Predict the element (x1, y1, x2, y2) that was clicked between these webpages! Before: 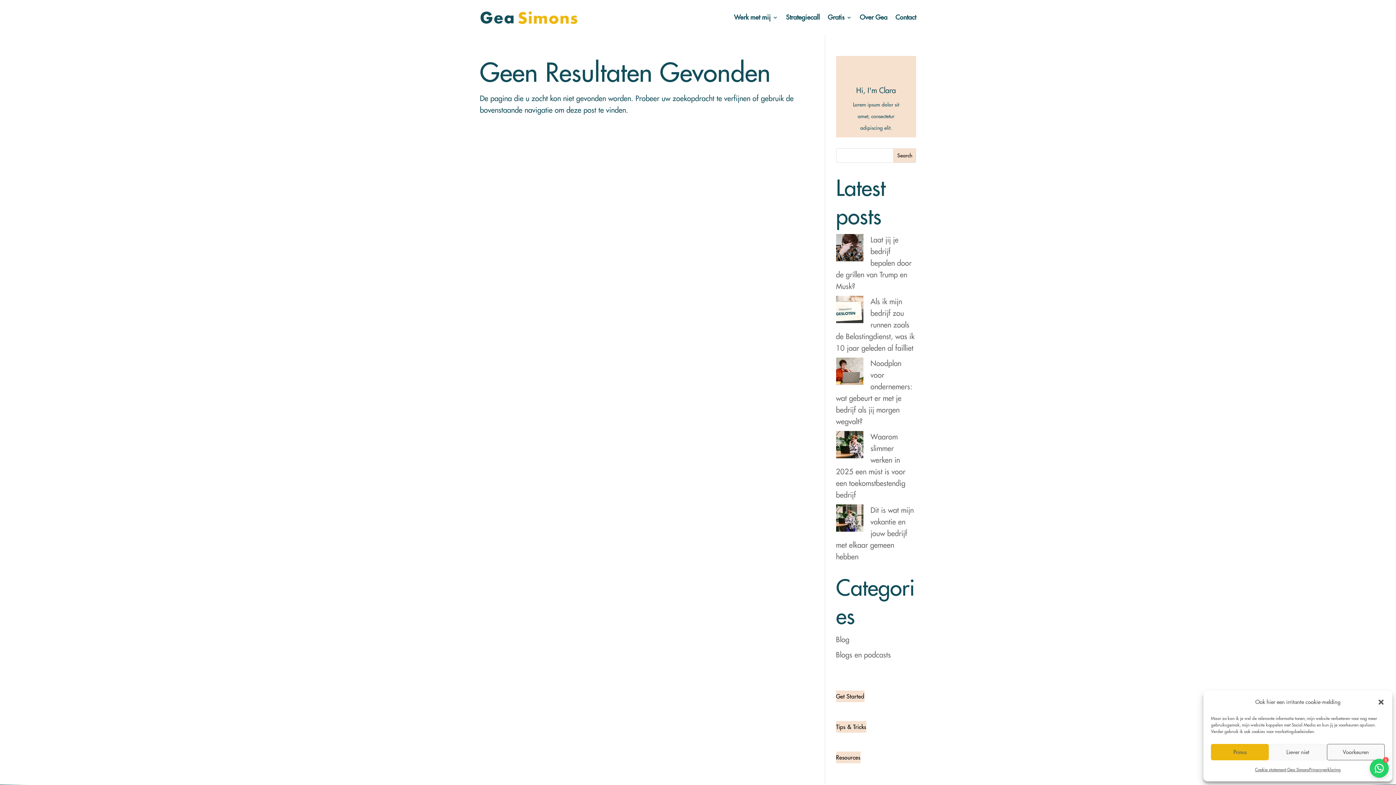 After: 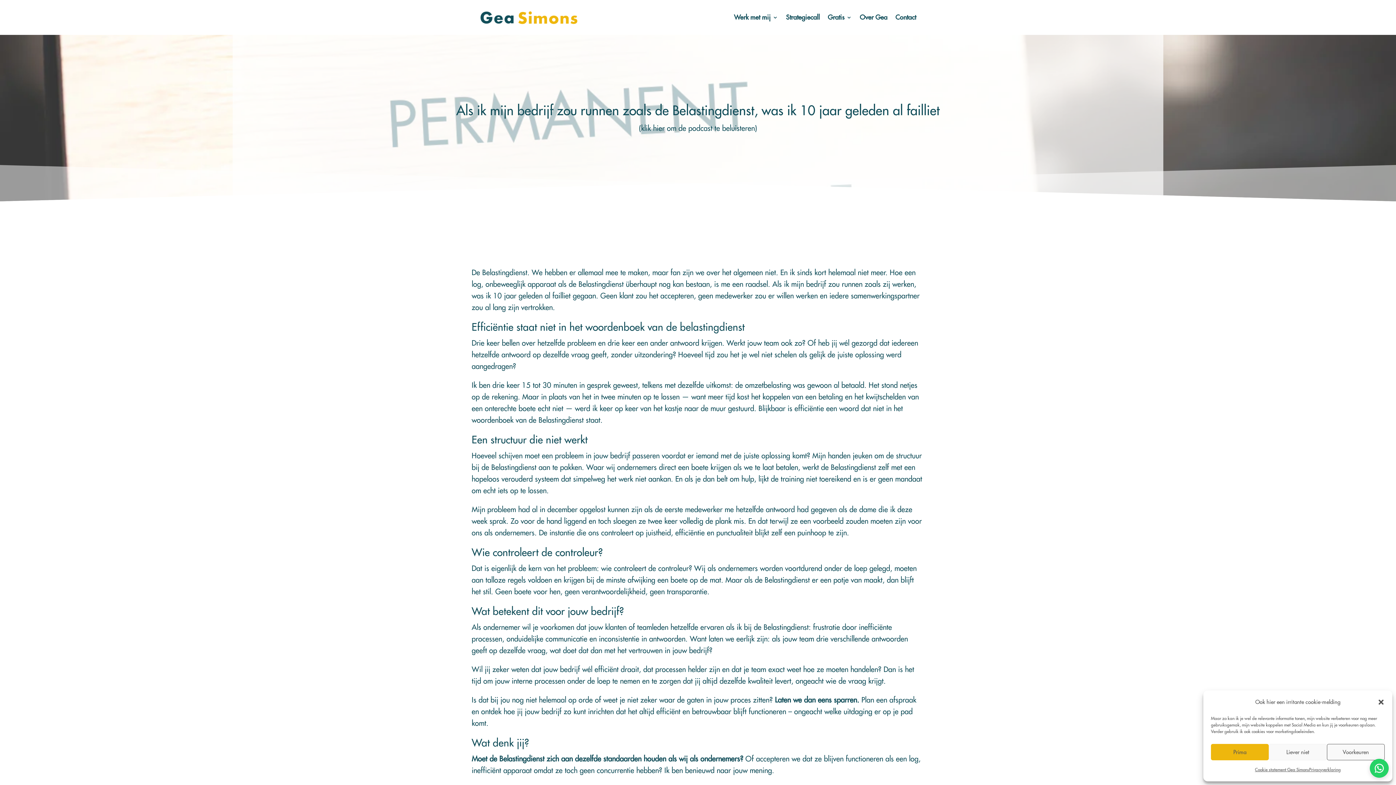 Action: label: Als ik mijn bedrijf zou runnen zoals de Belastingdienst, was ik 10 jaar geleden al failliet bbox: (836, 297, 914, 352)